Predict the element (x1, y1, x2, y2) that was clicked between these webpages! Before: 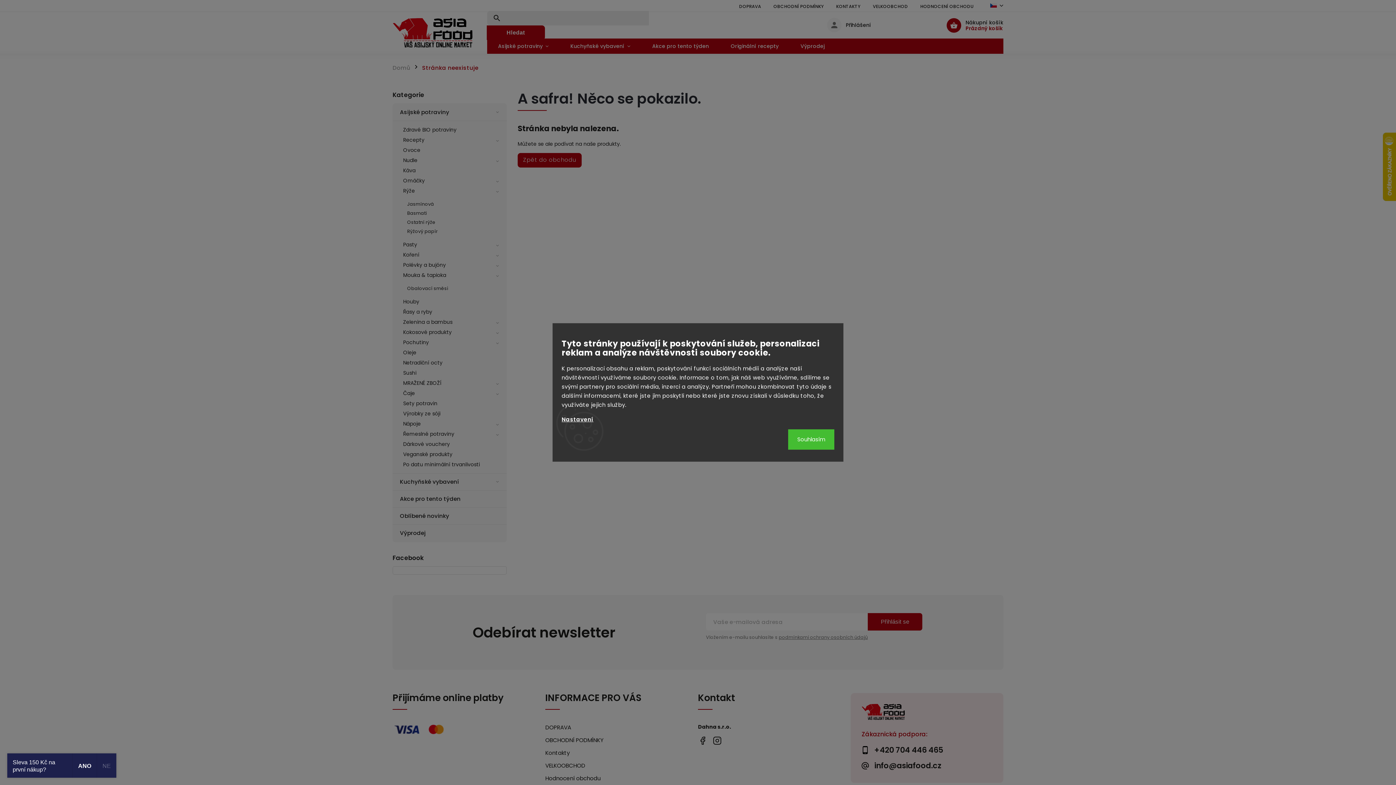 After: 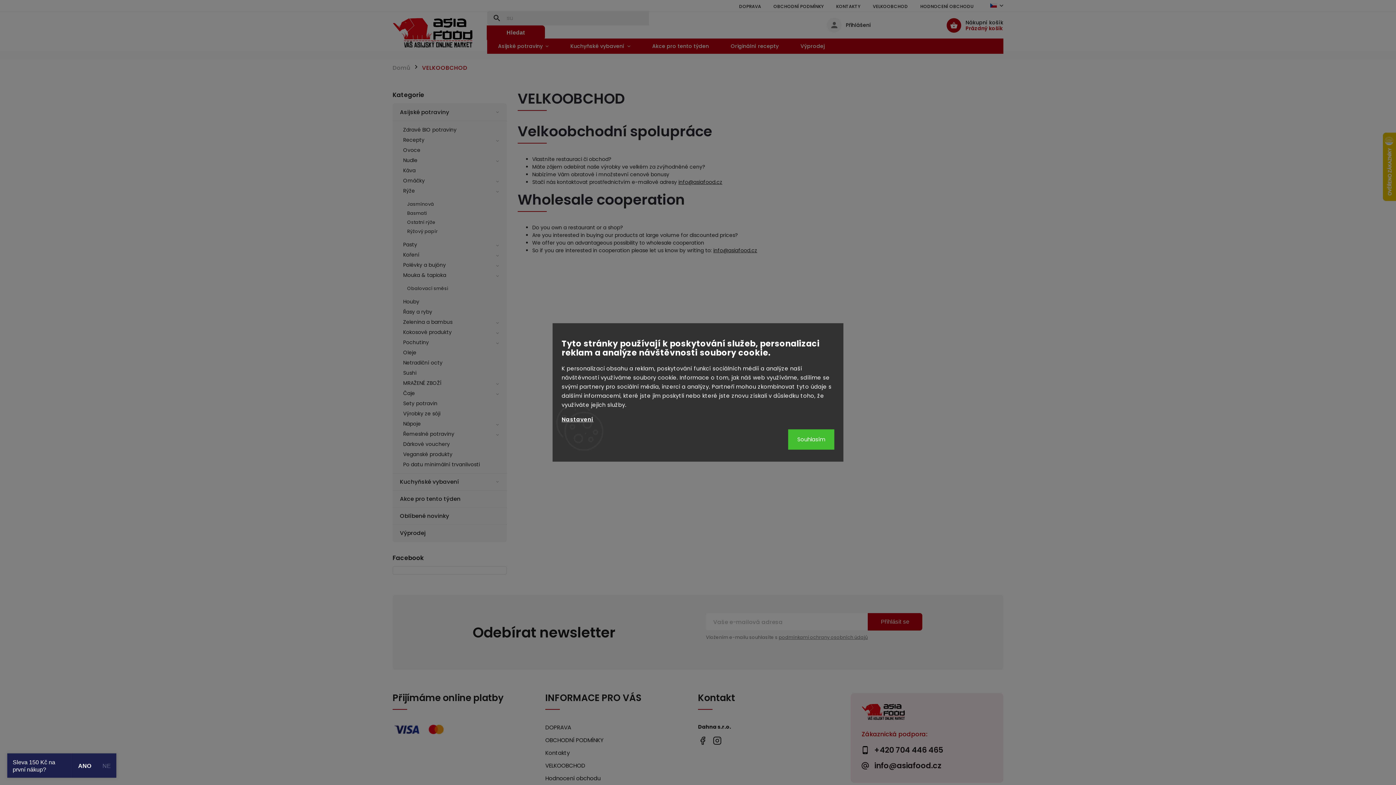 Action: bbox: (545, 761, 692, 770) label: VELKOOBCHOD